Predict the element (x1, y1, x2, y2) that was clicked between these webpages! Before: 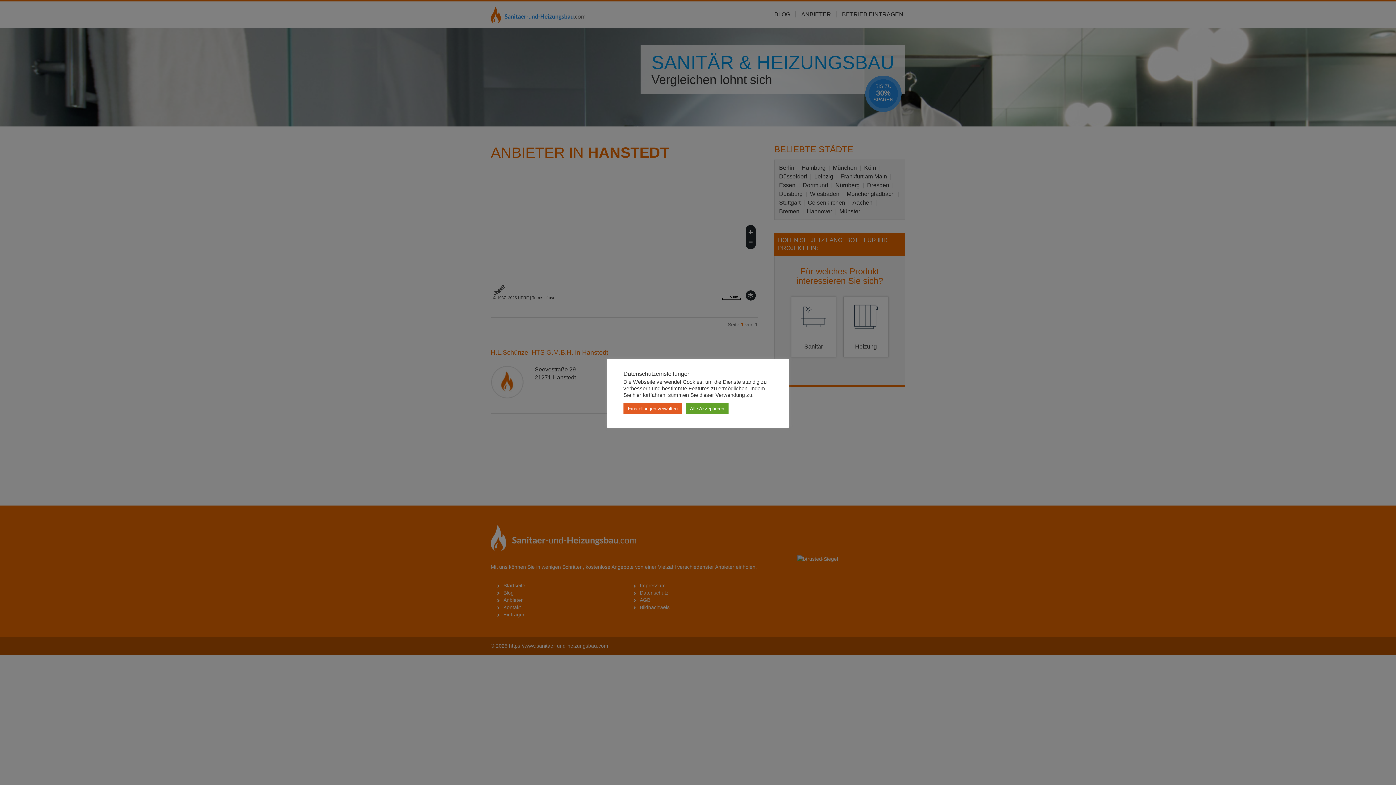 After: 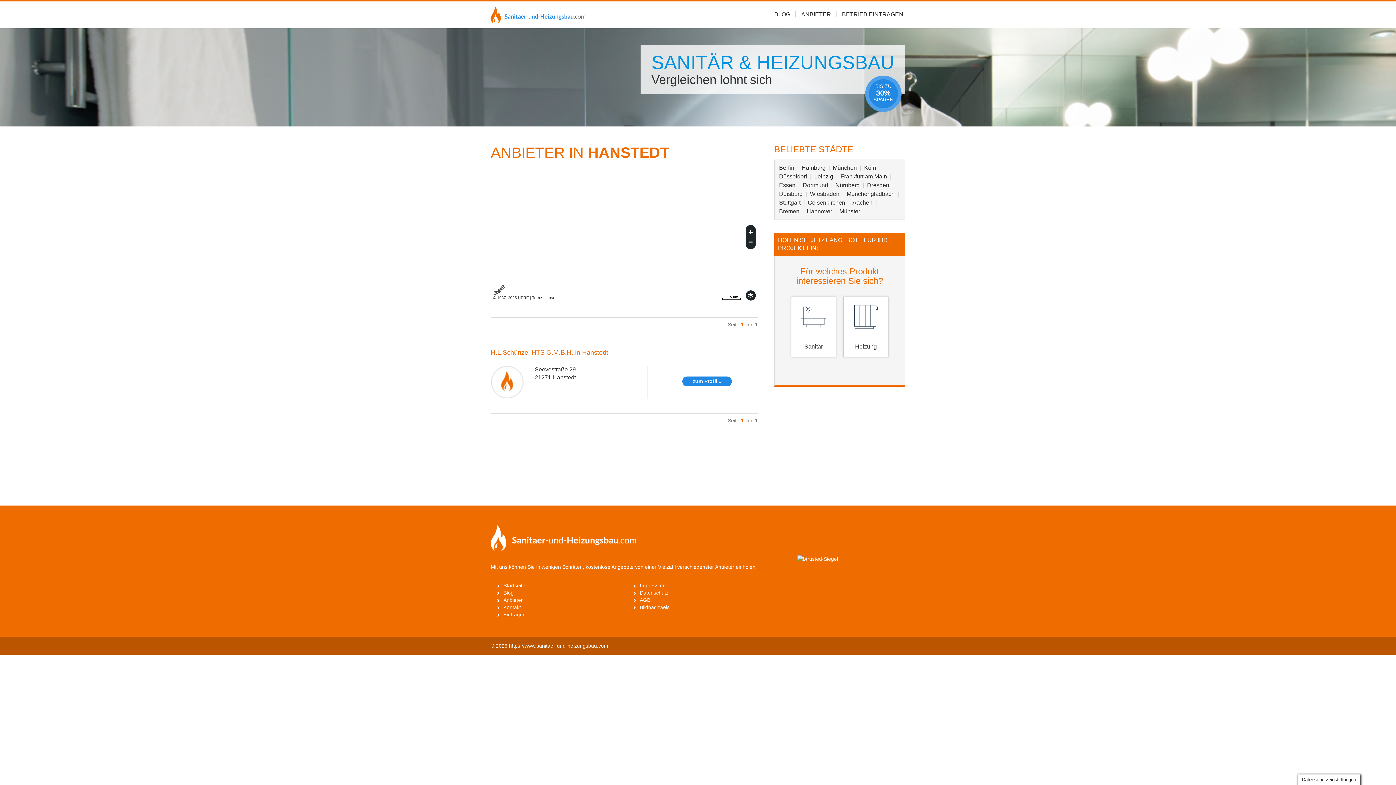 Action: label: Alle Akzeptieren bbox: (685, 403, 728, 414)